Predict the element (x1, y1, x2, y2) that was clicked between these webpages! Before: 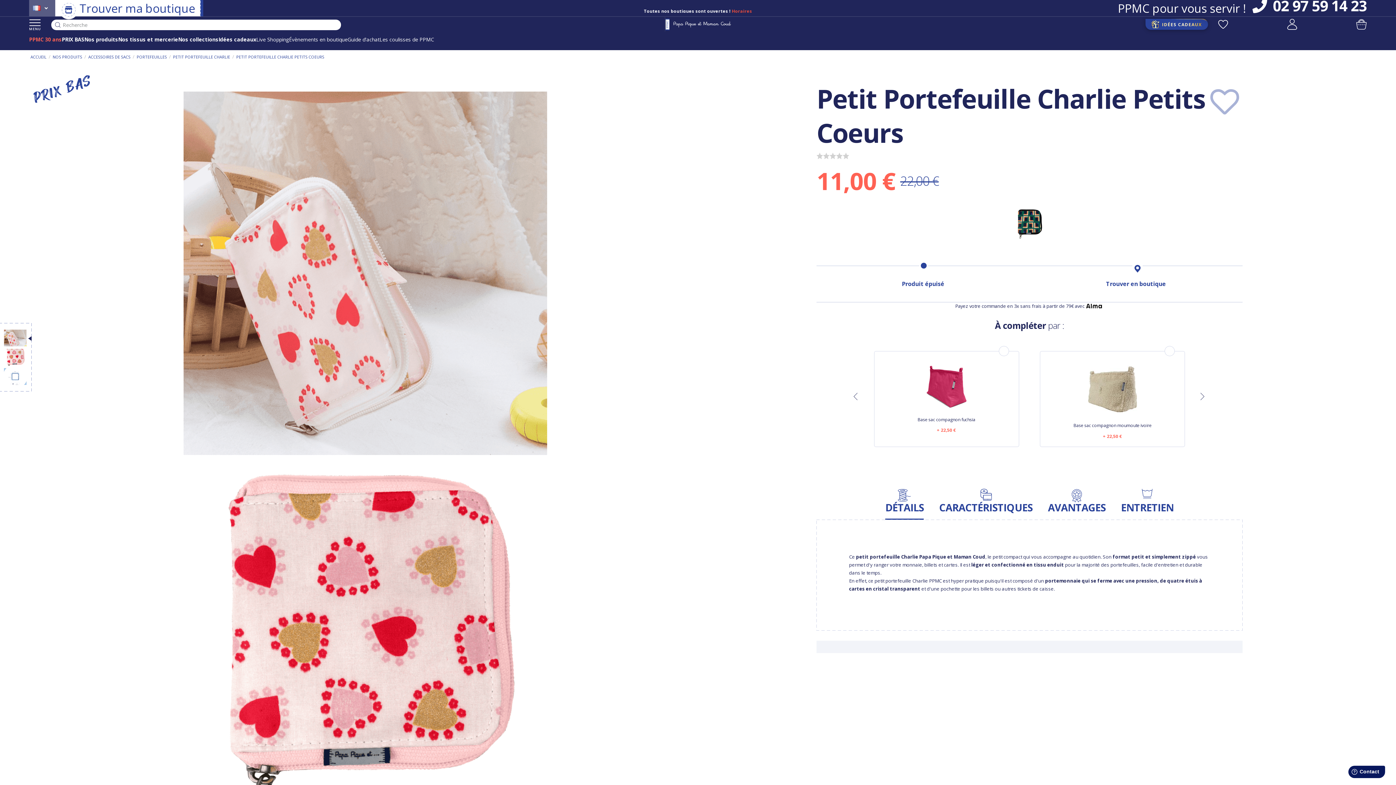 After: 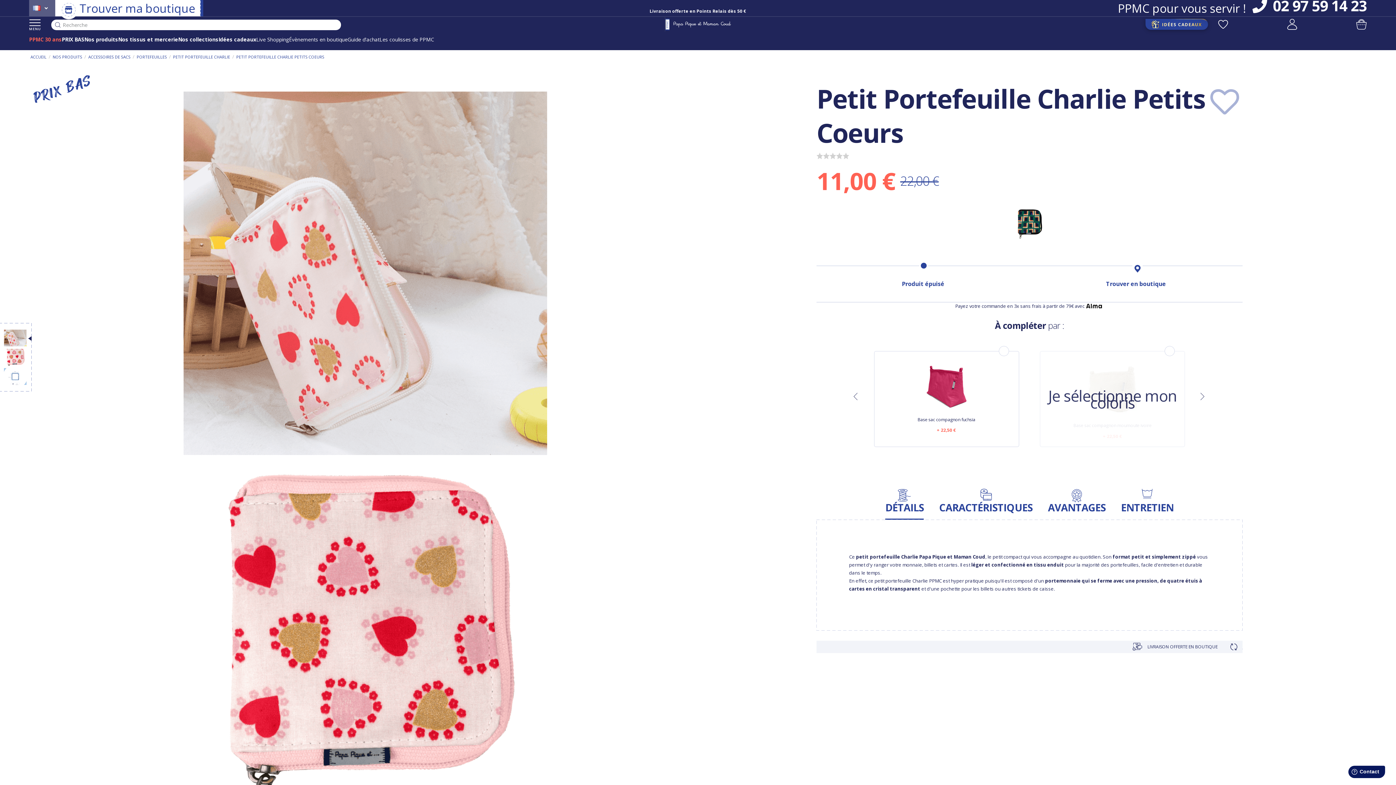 Action: bbox: (1040, 351, 1185, 447) label: Base sac compagnon moumoute ivoire
22,50 €